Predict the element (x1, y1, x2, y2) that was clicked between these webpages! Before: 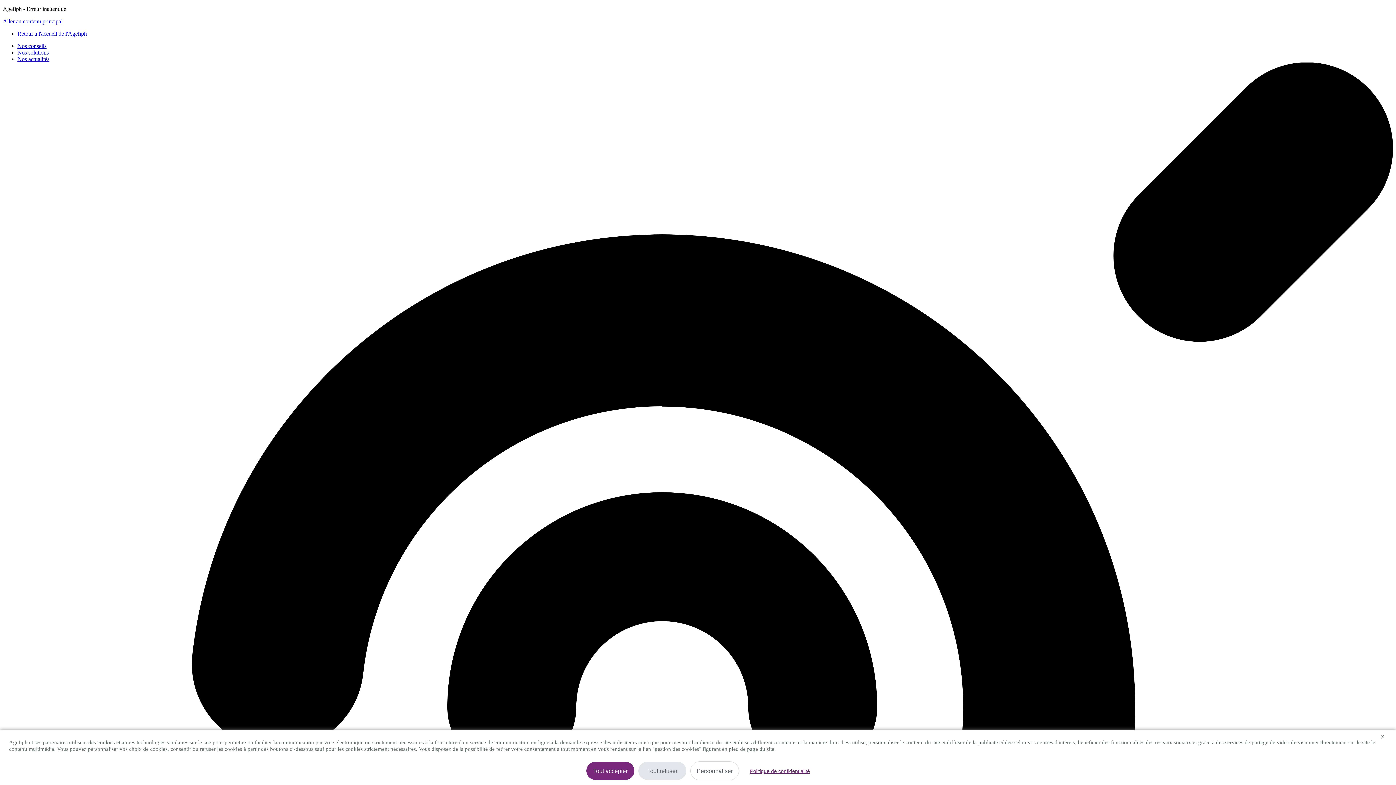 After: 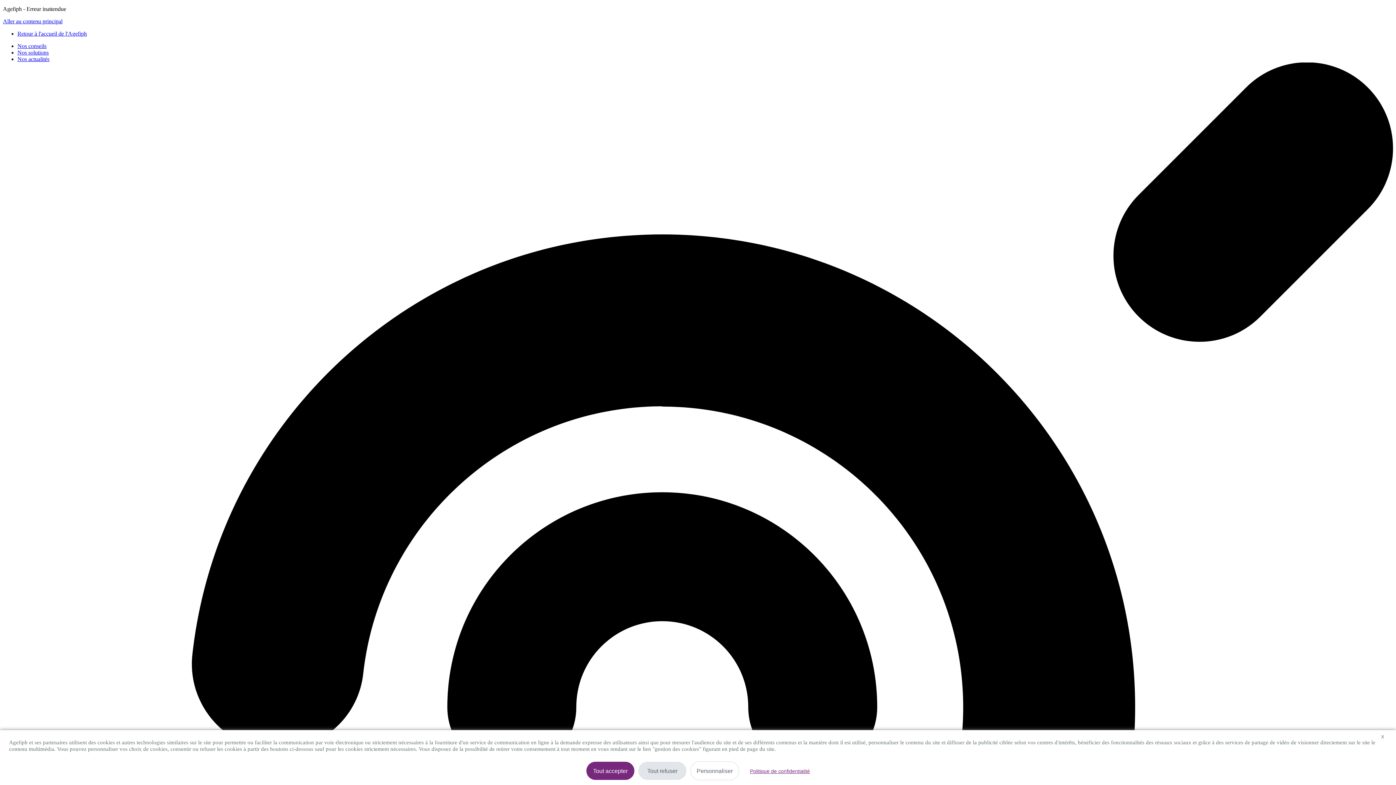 Action: label: Retour à l'accueil de l'Agefiph bbox: (17, 30, 86, 36)